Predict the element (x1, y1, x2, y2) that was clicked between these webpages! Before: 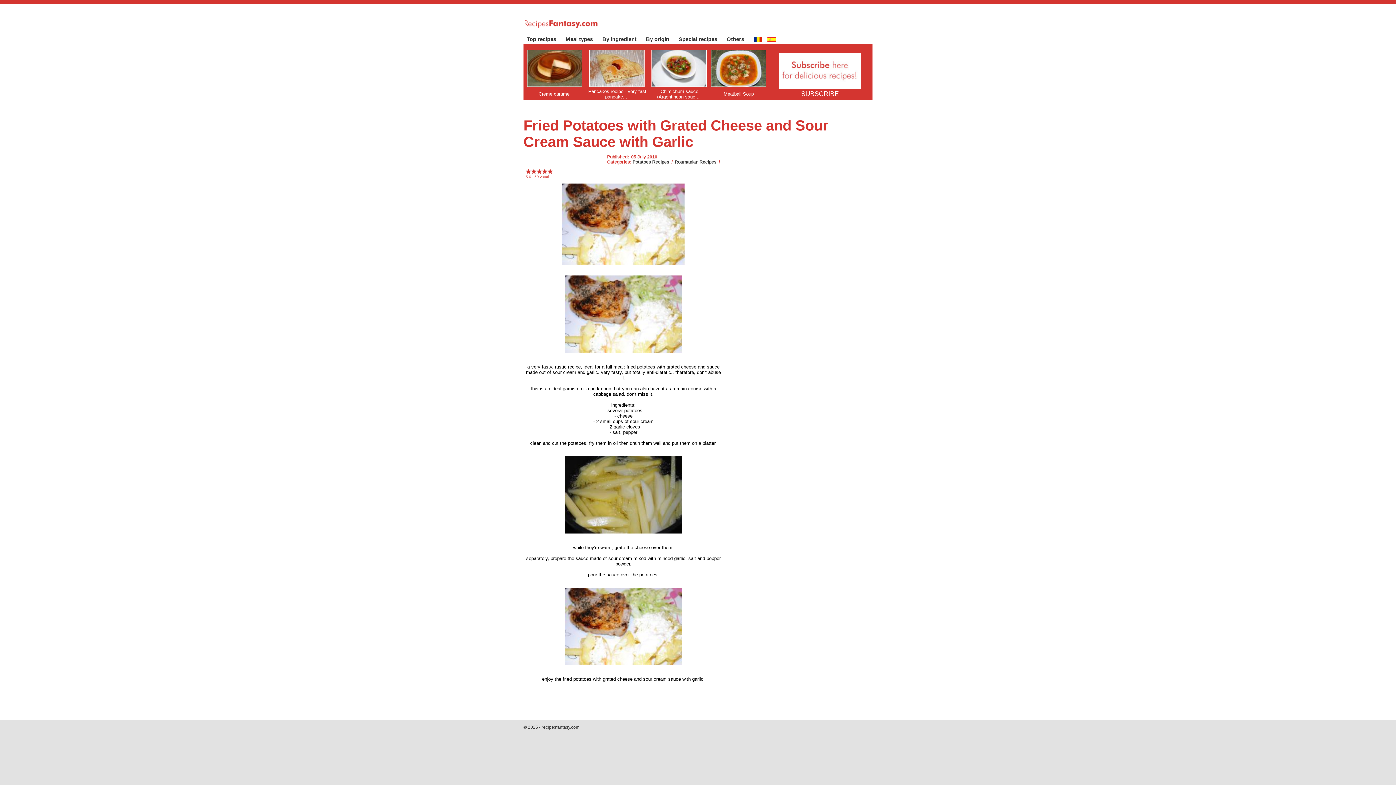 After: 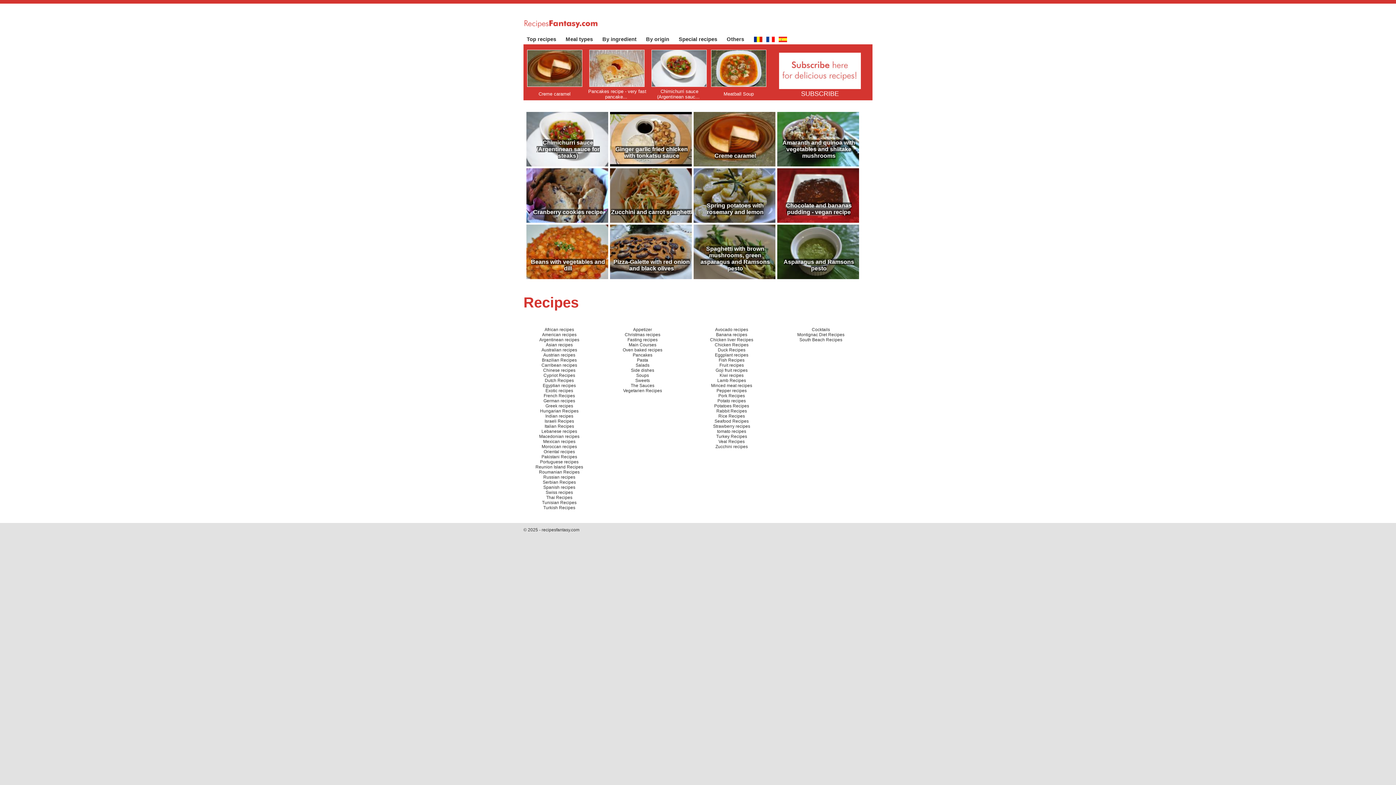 Action: bbox: (598, 5, 601, 28)